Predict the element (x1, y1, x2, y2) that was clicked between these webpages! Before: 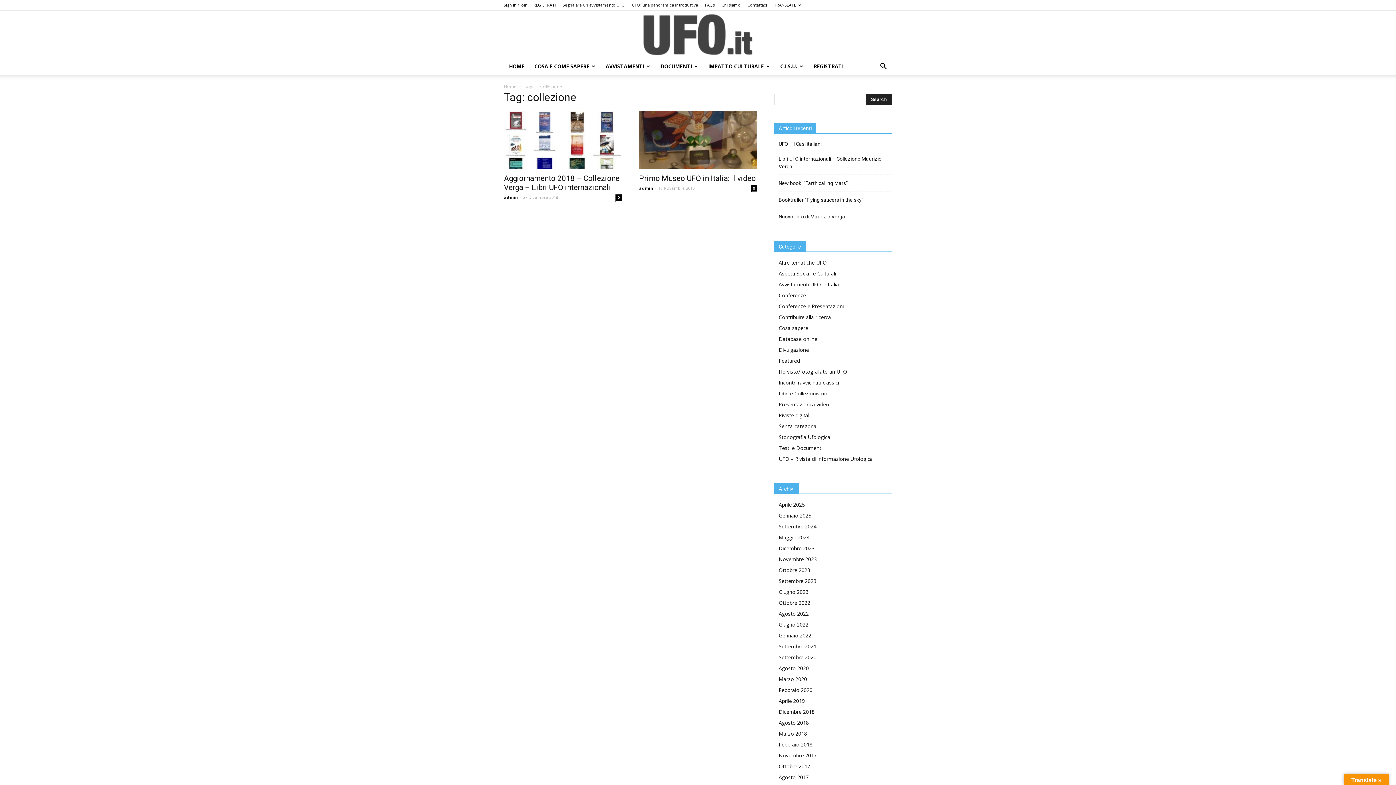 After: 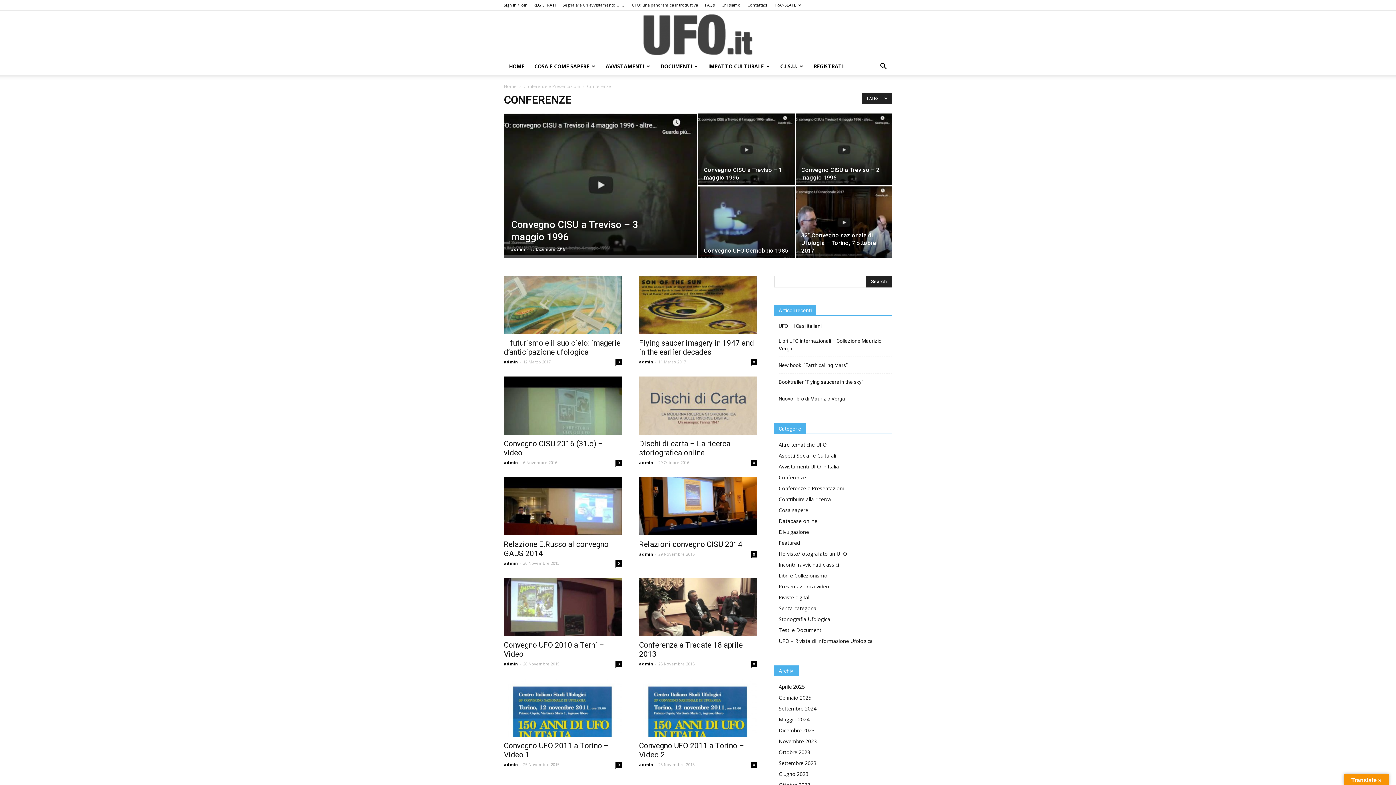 Action: bbox: (778, 292, 806, 298) label: Conferenze